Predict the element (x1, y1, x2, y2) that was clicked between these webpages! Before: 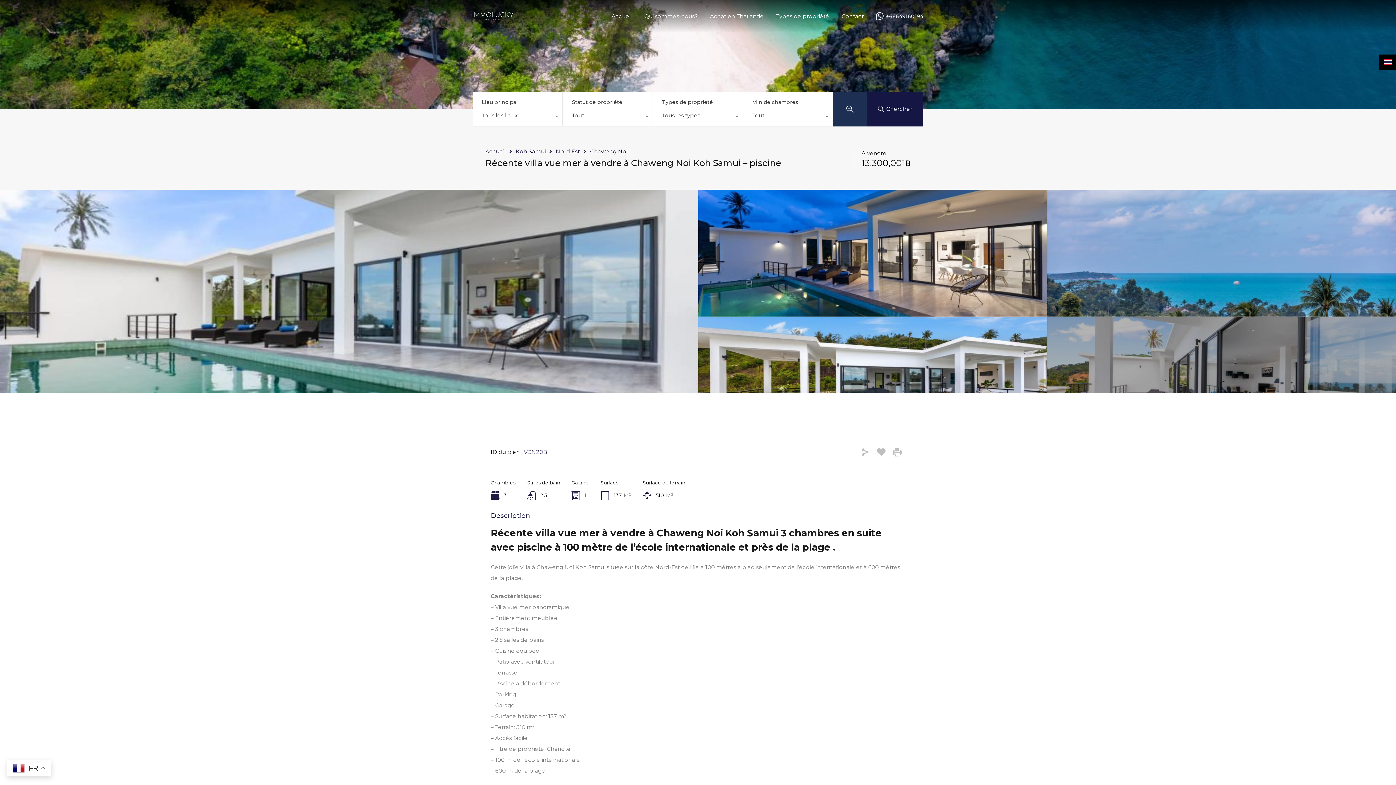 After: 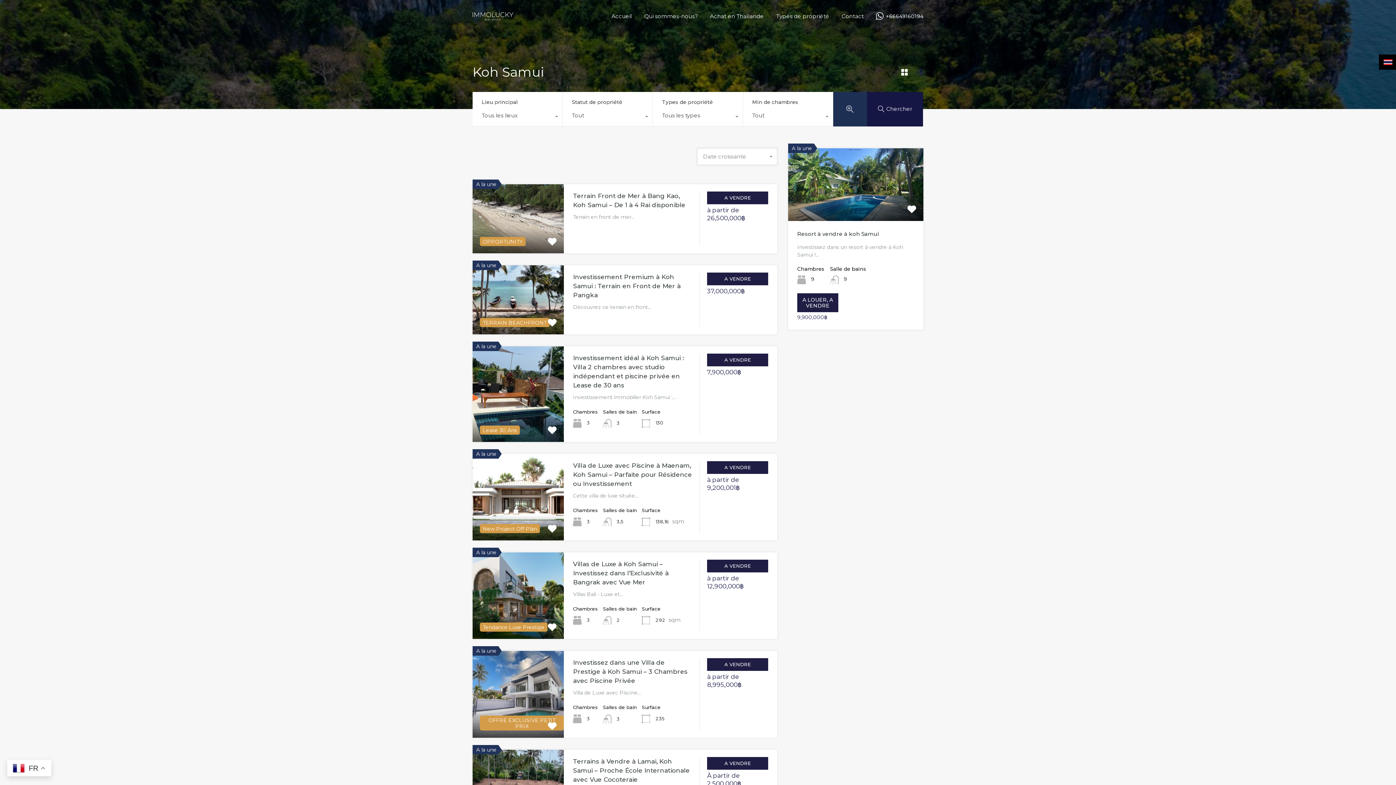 Action: label: Koh Samui bbox: (516, 148, 545, 154)